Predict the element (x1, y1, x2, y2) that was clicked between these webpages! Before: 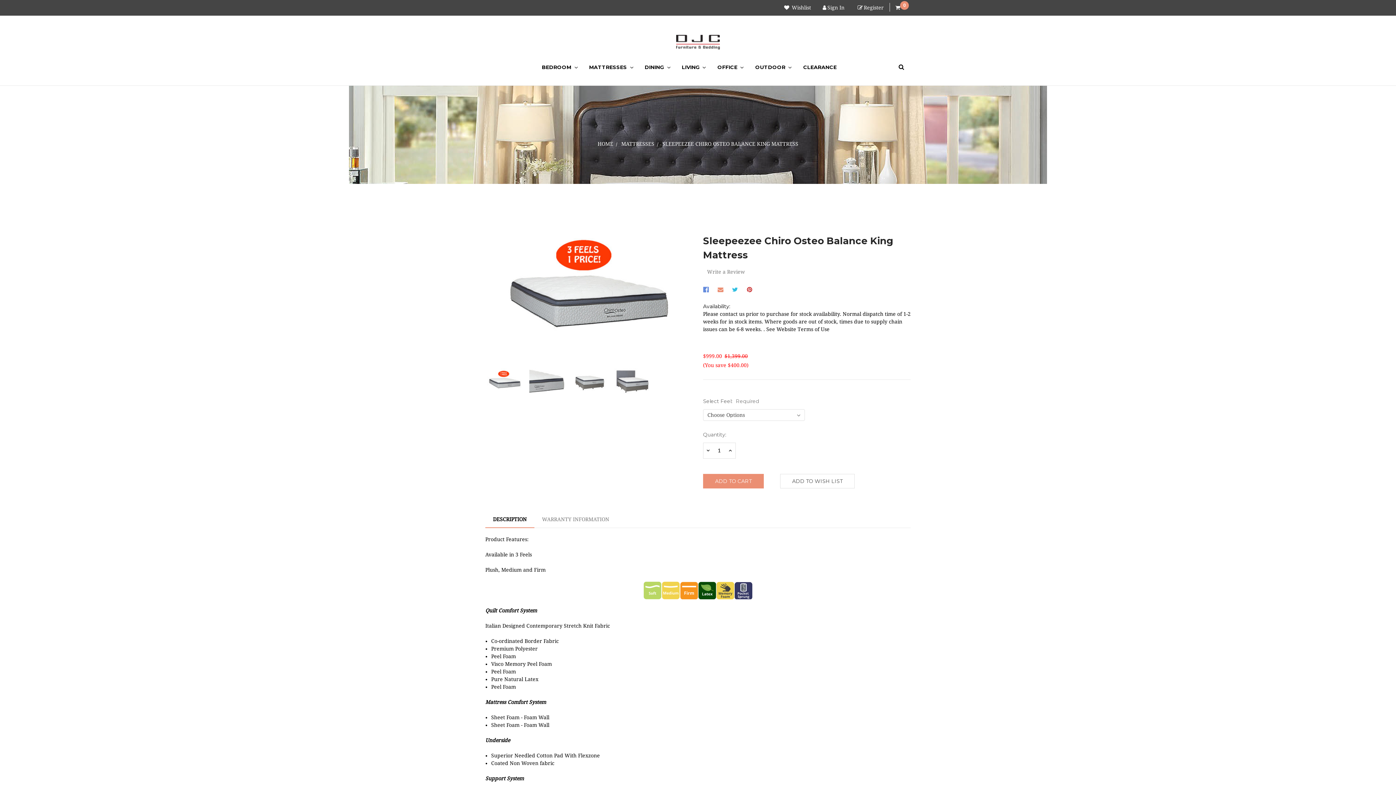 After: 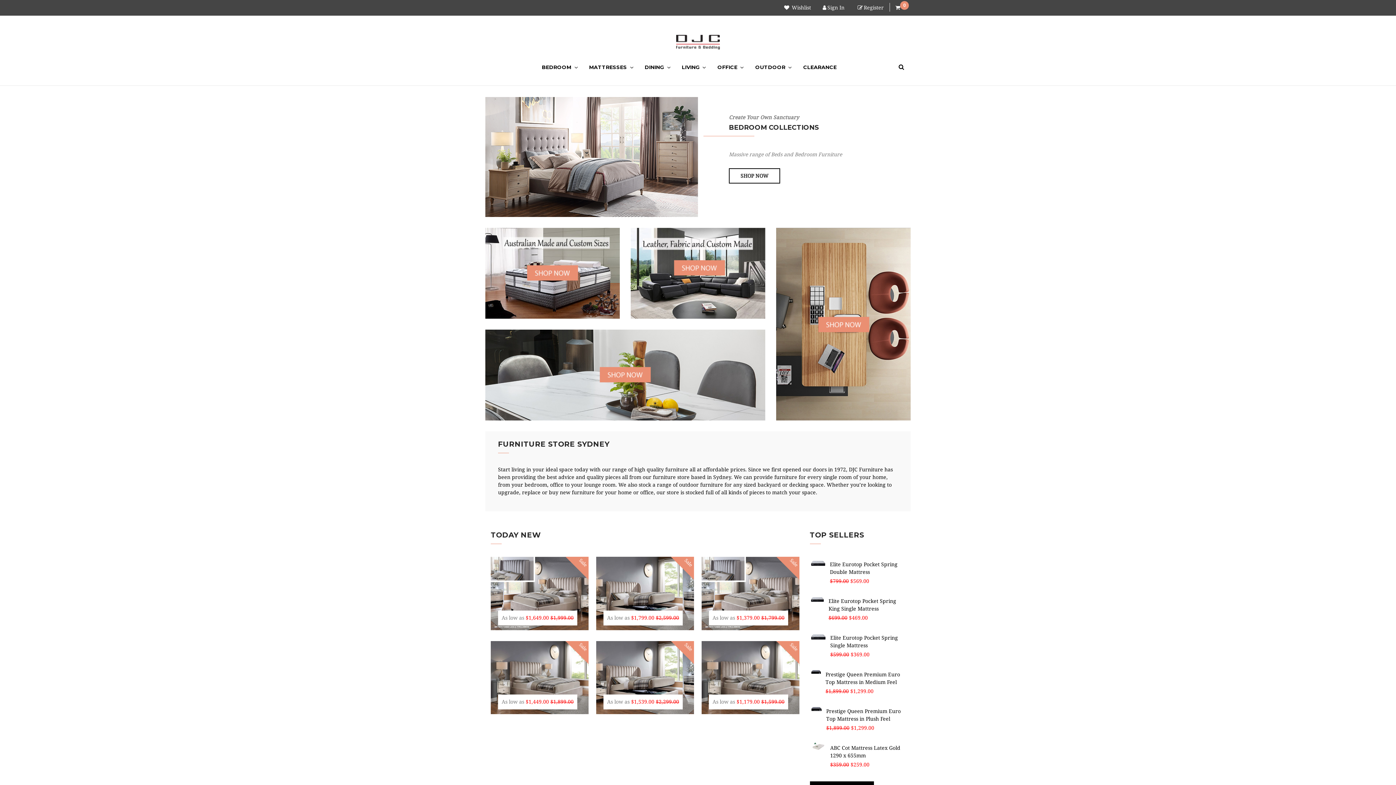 Action: bbox: (597, 206, 613, 212) label: HOME